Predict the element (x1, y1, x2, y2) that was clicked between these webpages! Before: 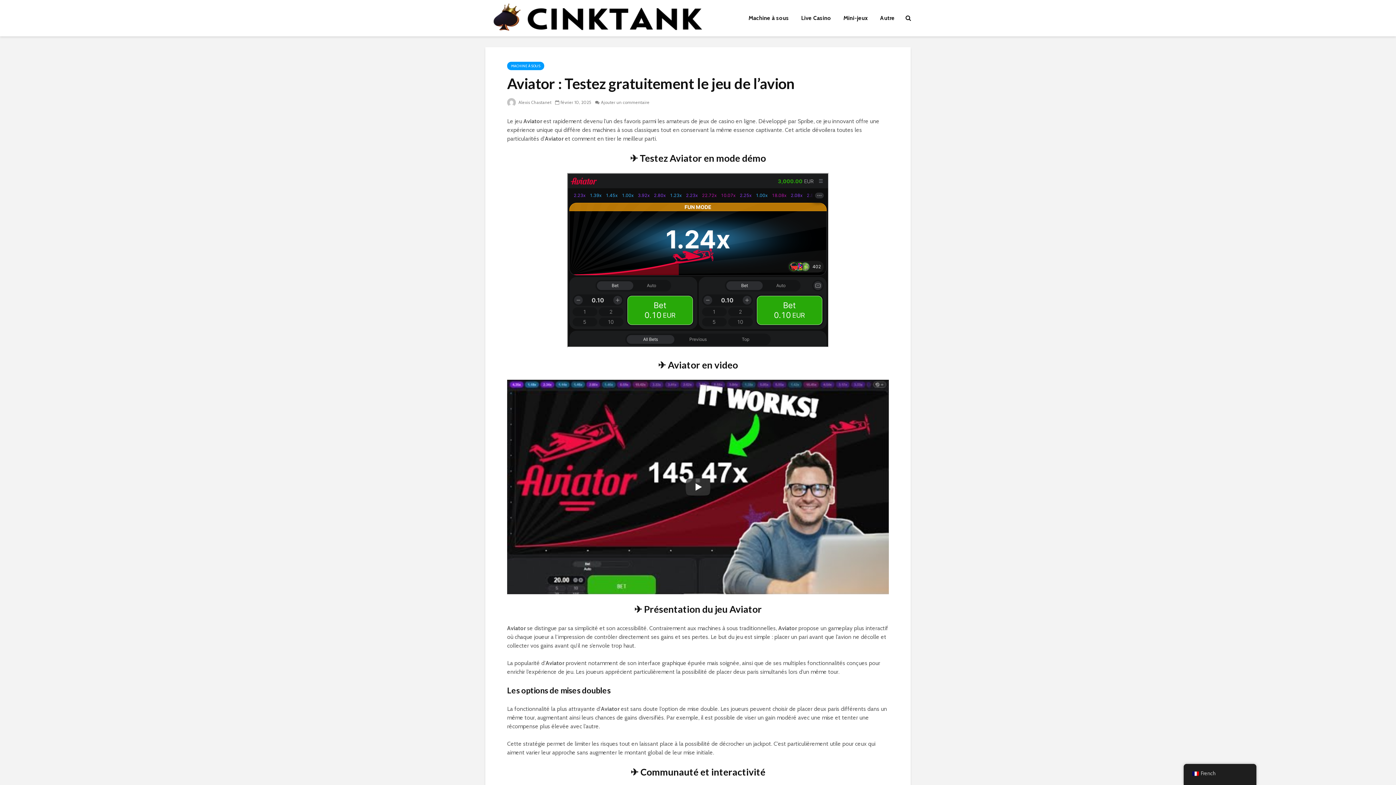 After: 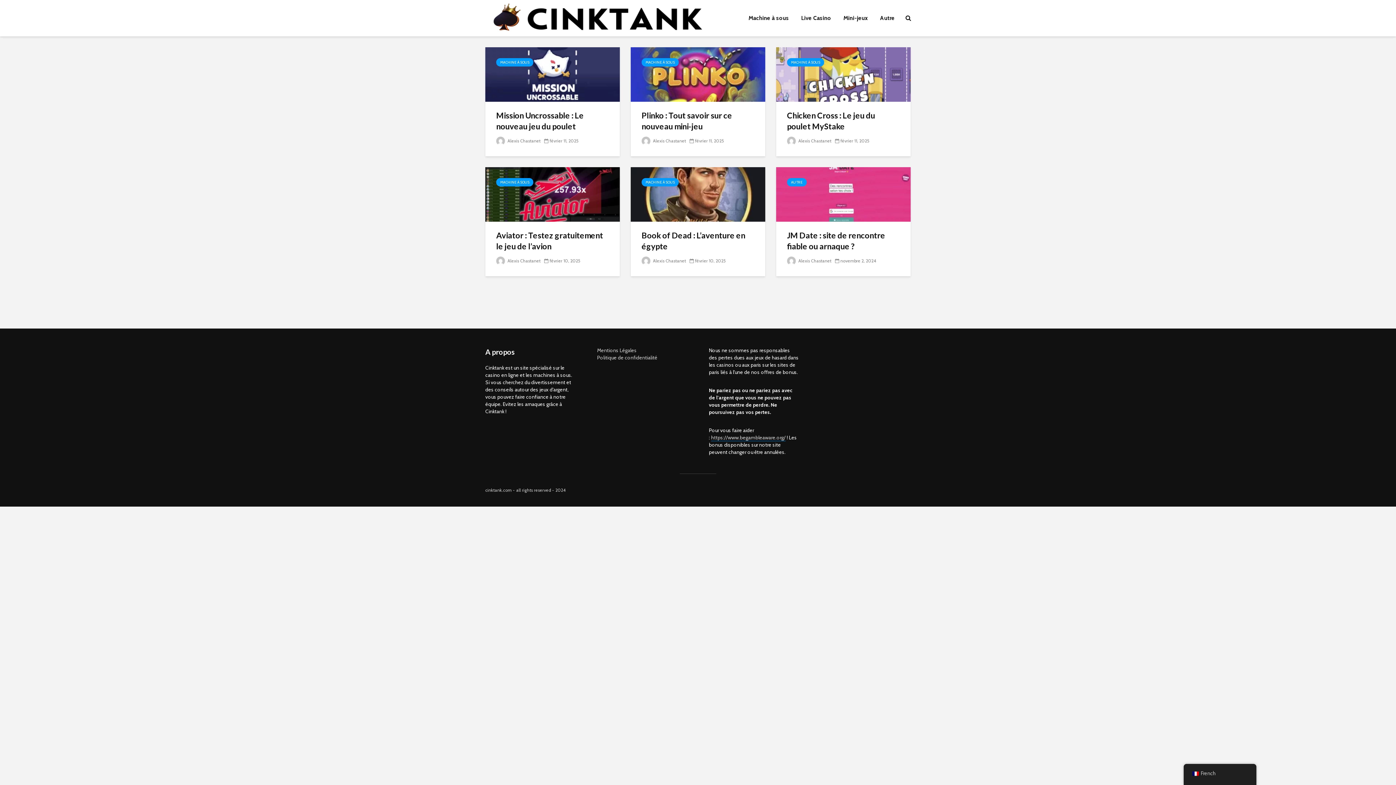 Action: bbox: (485, 13, 715, 20)